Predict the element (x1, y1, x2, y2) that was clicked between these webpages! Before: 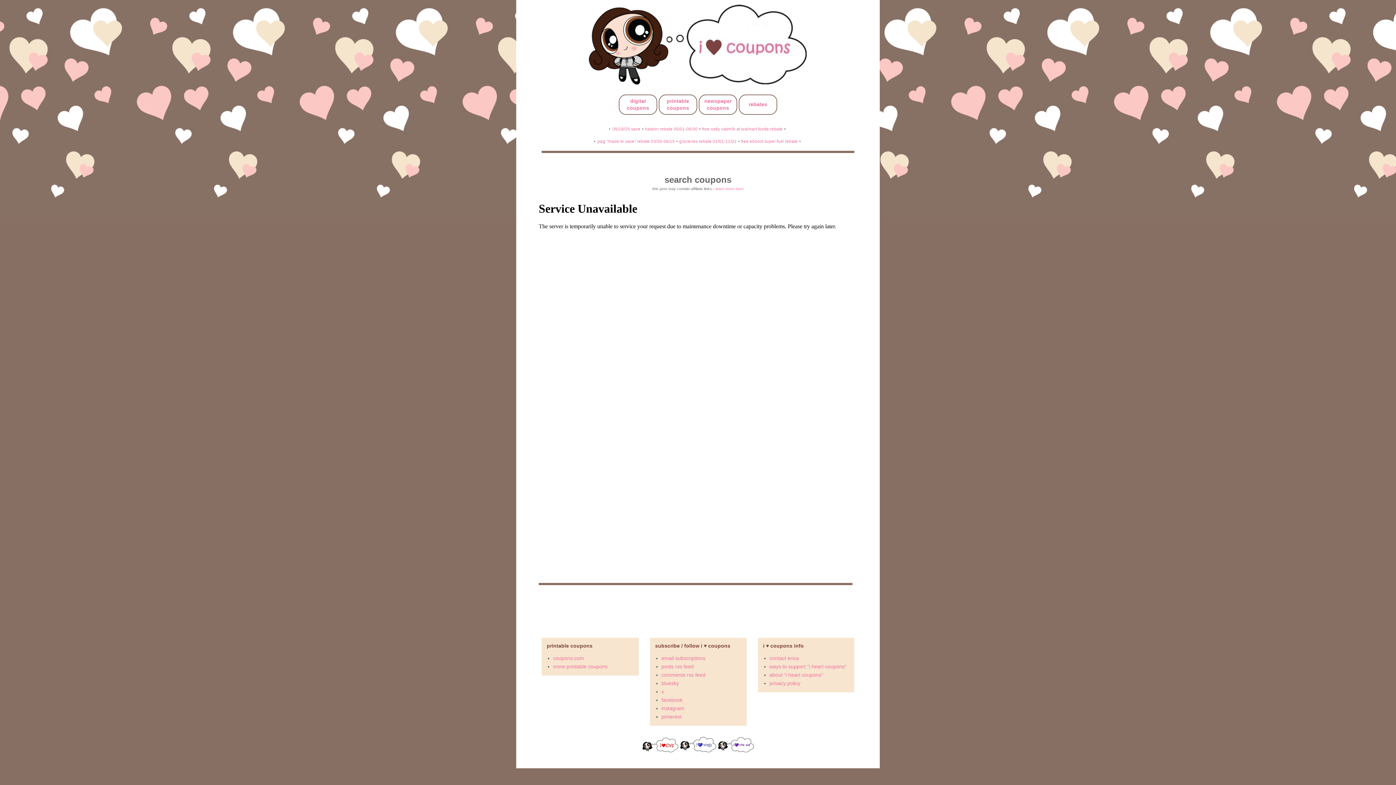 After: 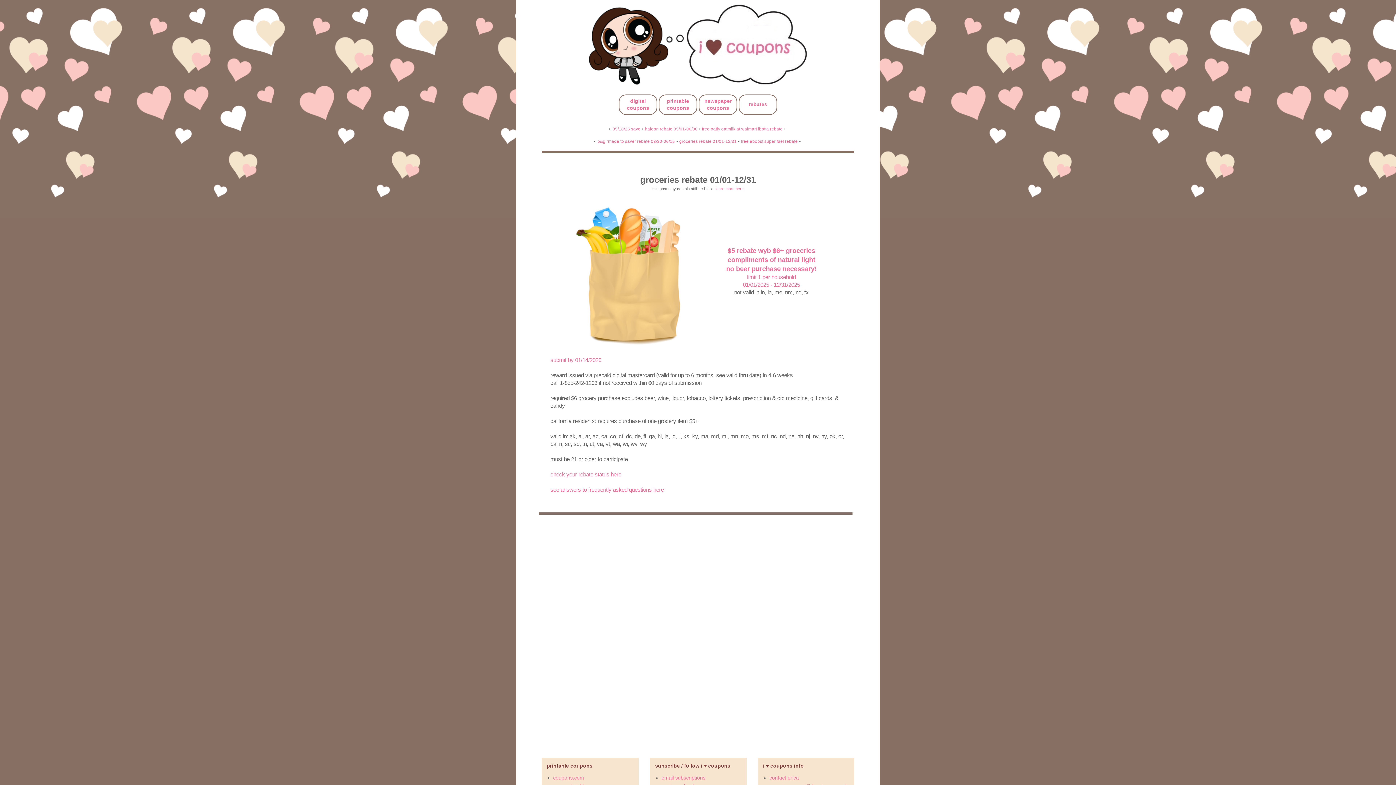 Action: label: groceries rebate 01/01-12/31 bbox: (679, 138, 736, 143)